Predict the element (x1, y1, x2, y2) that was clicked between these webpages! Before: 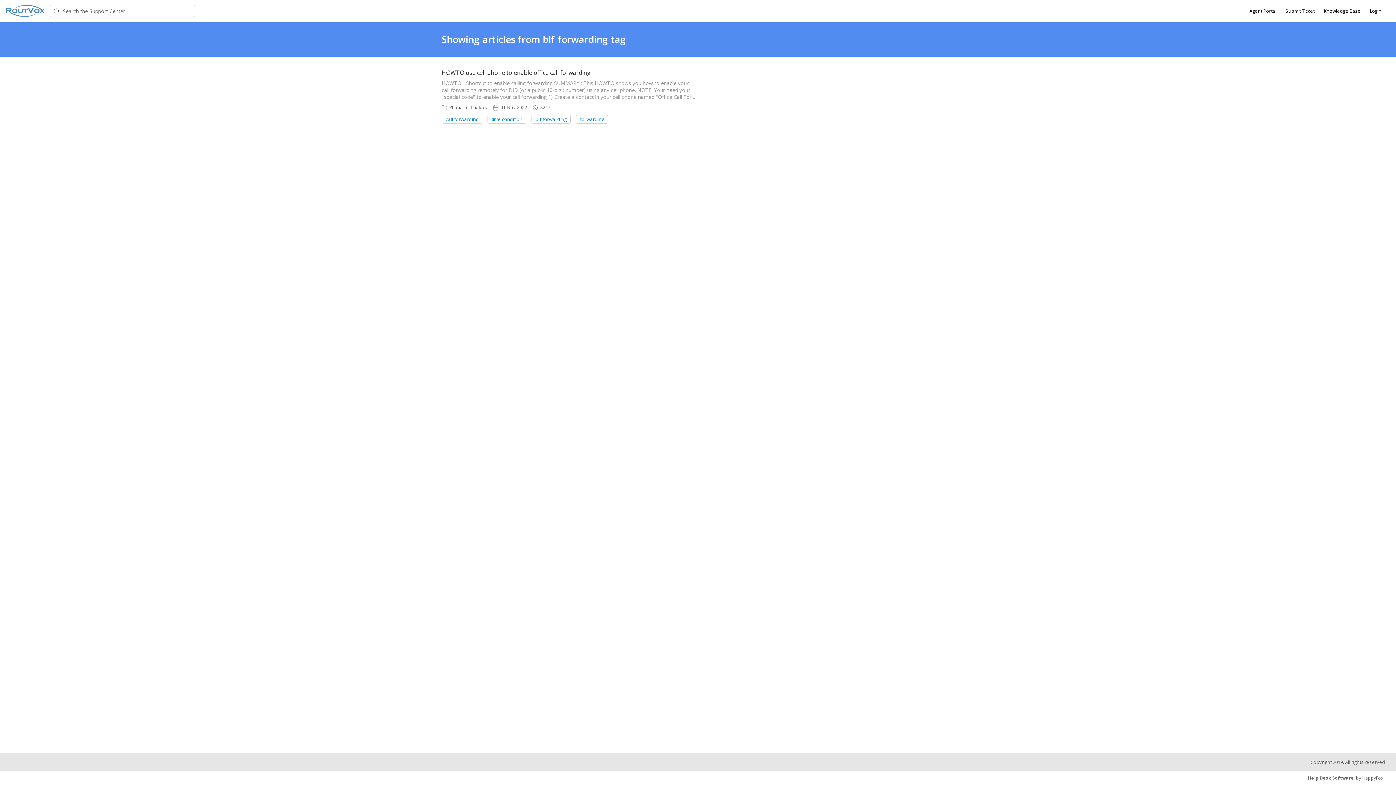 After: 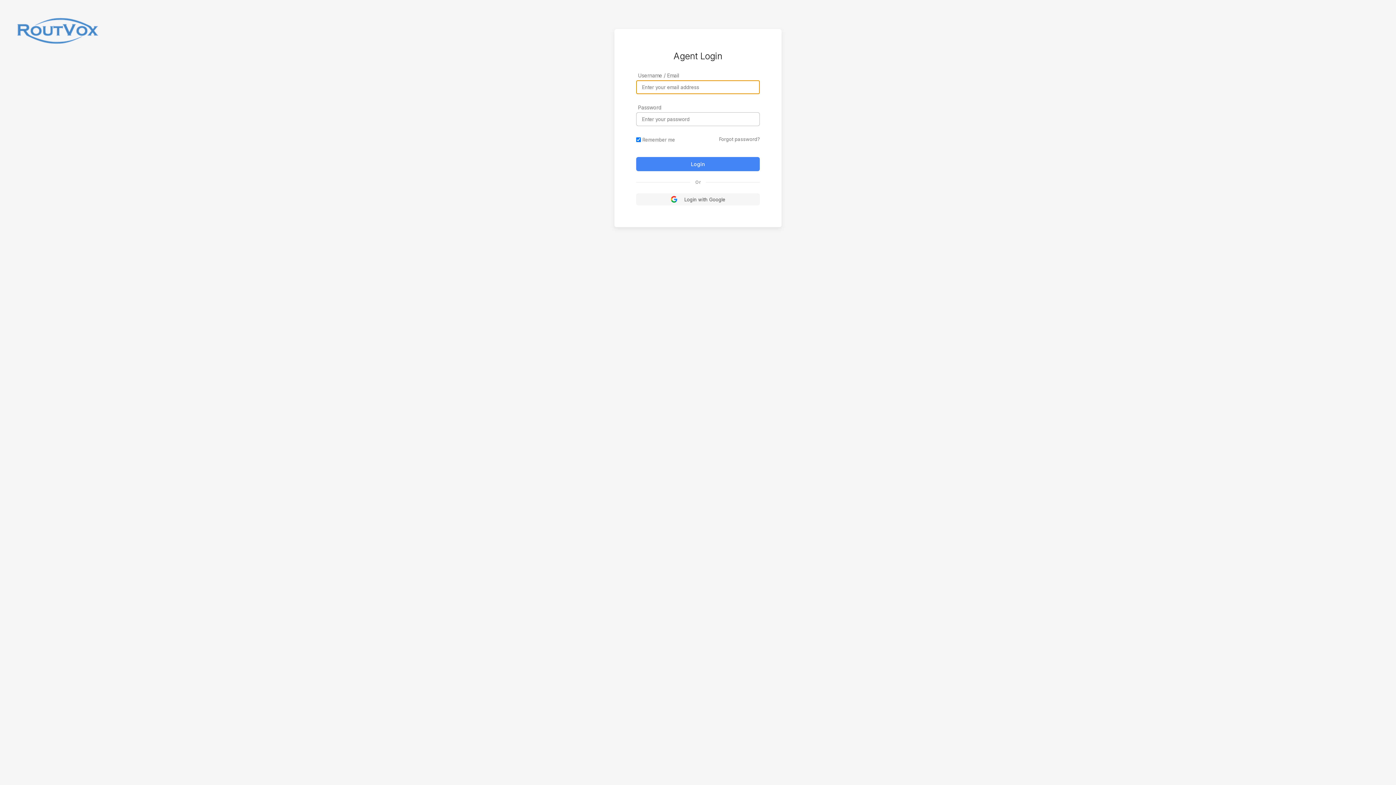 Action: label: Agent Portal bbox: (1249, 7, 1276, 14)